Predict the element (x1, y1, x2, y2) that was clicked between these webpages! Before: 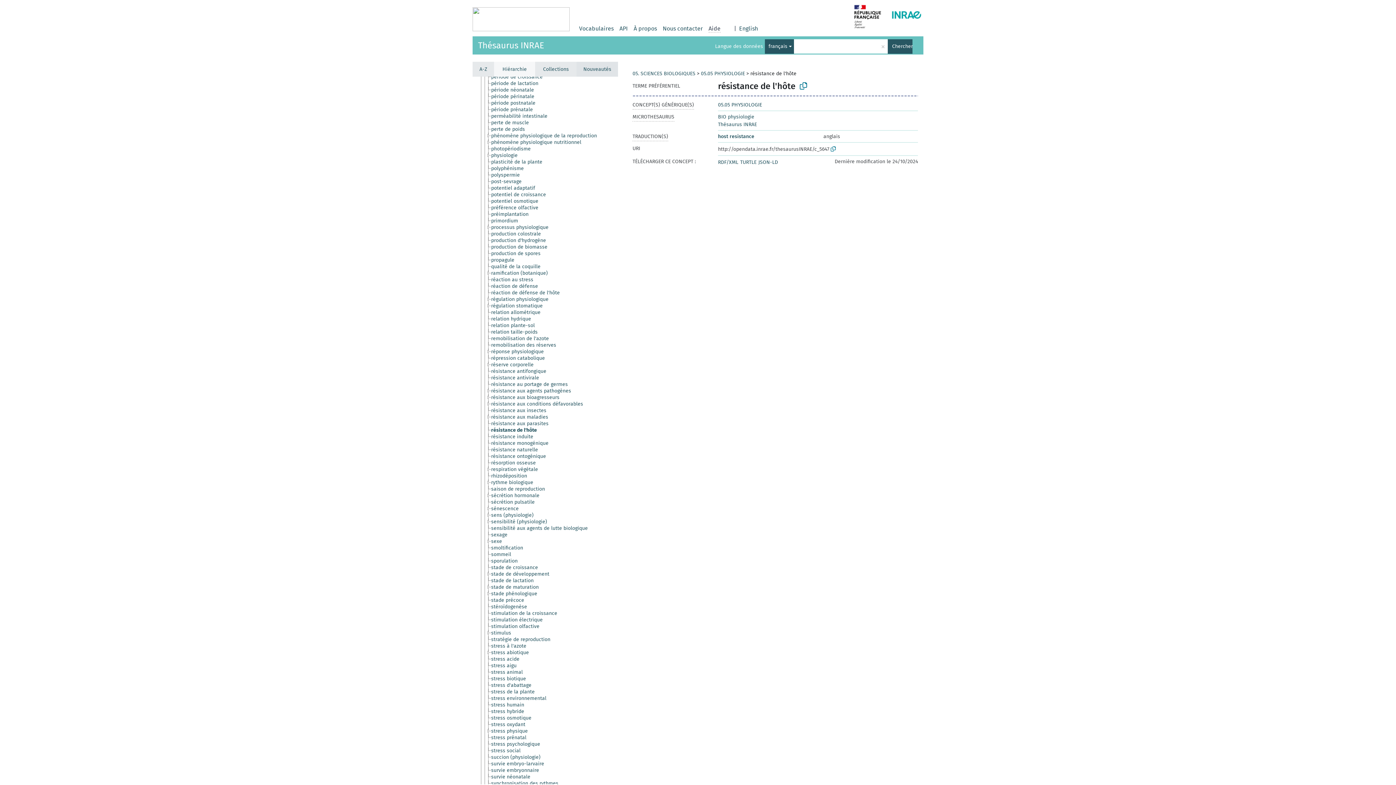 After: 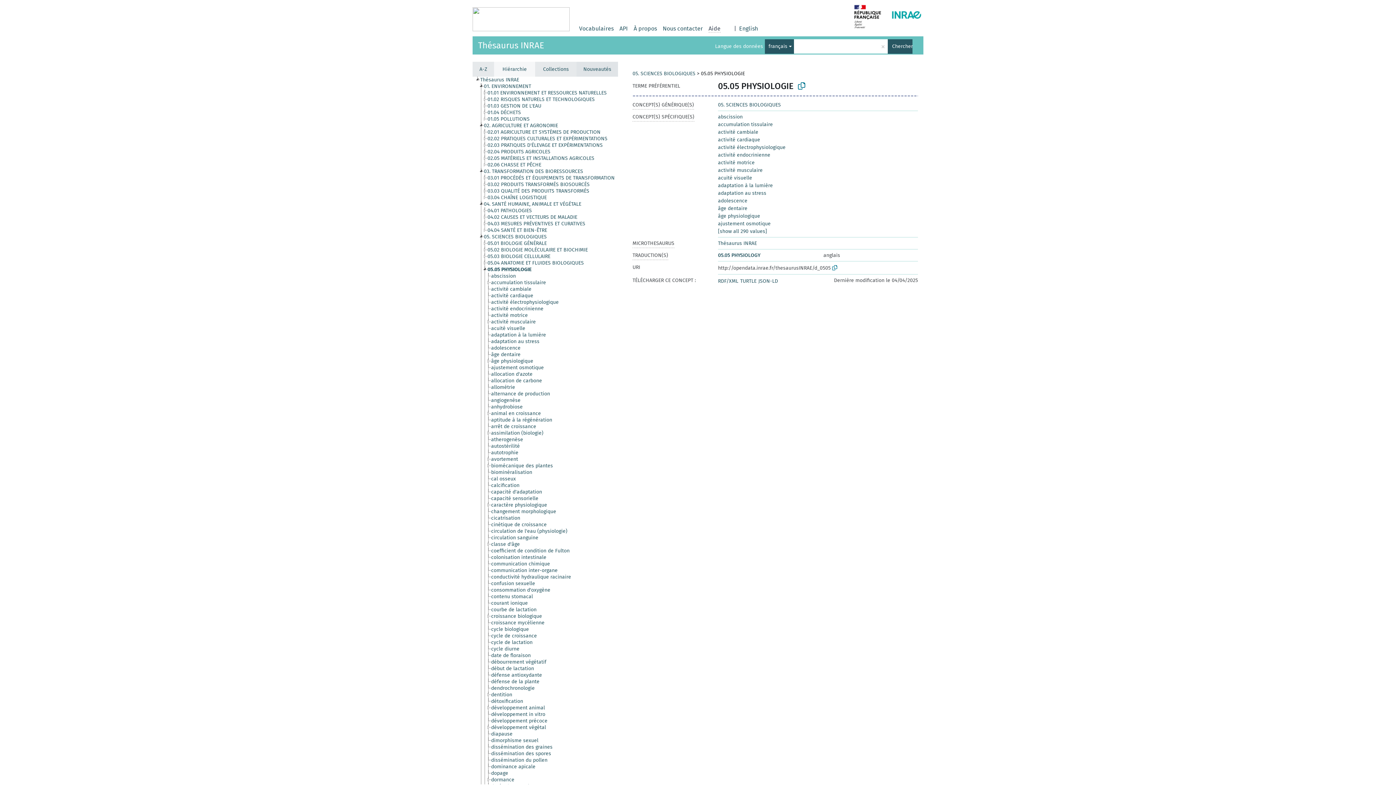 Action: label: 05.05 PHYSIOLOGIE bbox: (701, 70, 745, 76)